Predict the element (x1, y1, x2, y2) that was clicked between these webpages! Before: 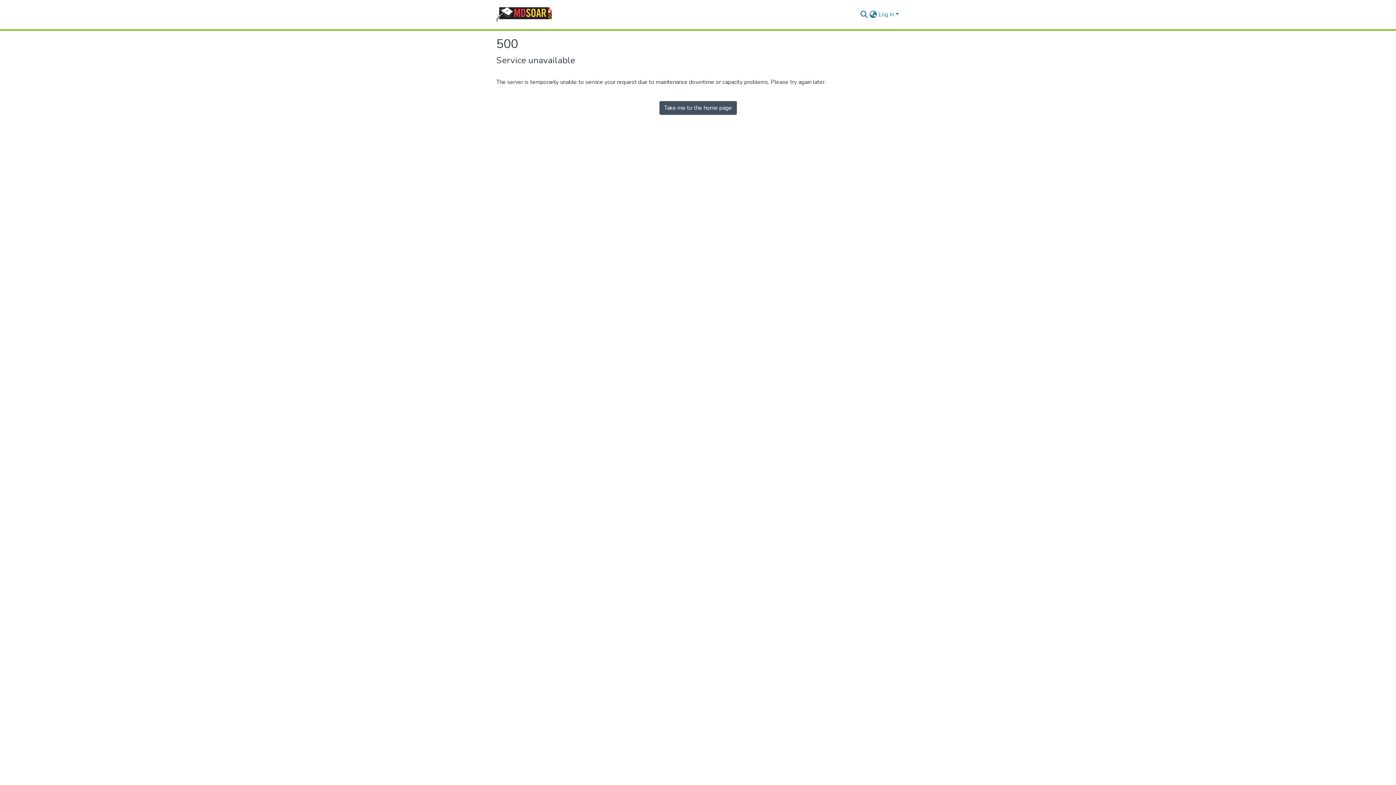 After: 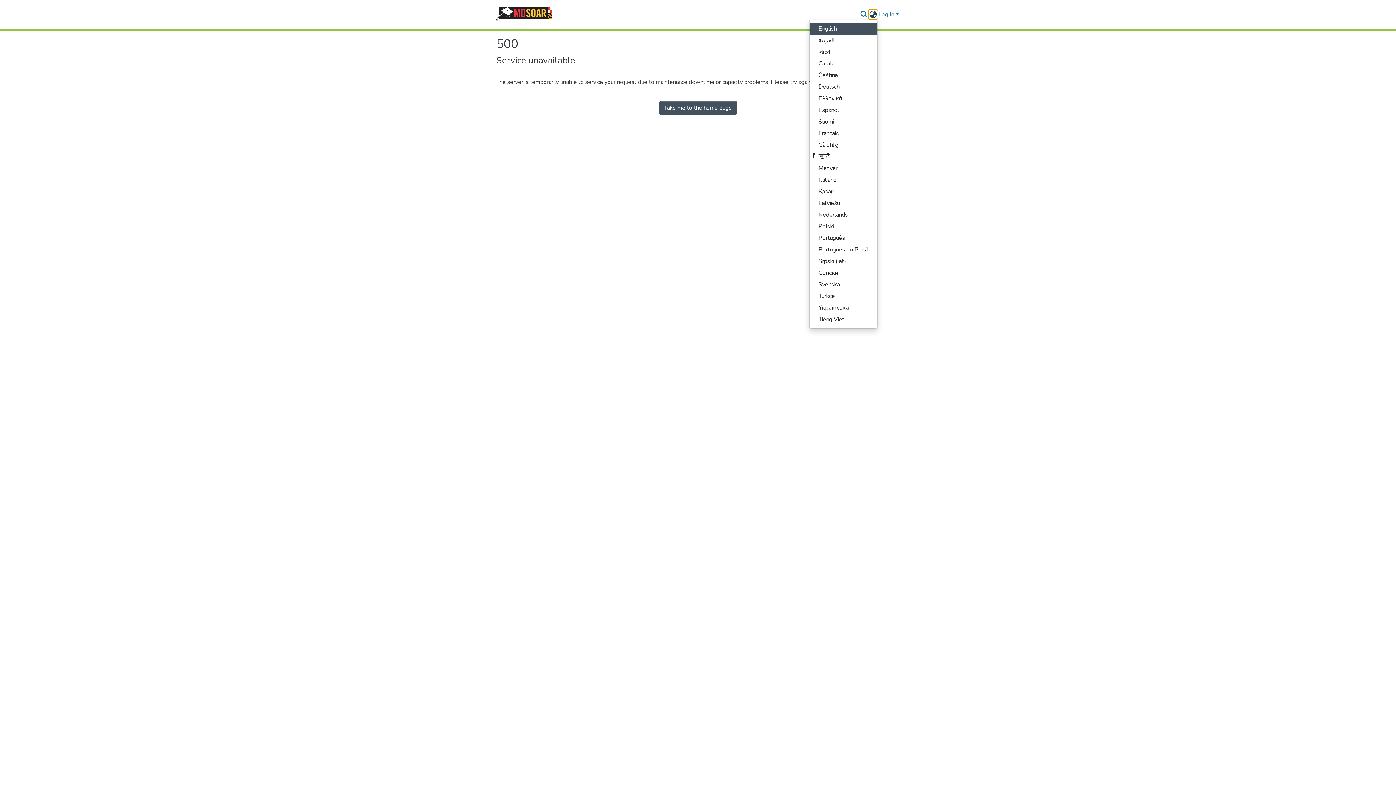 Action: label: Language switch bbox: (868, 10, 877, 18)